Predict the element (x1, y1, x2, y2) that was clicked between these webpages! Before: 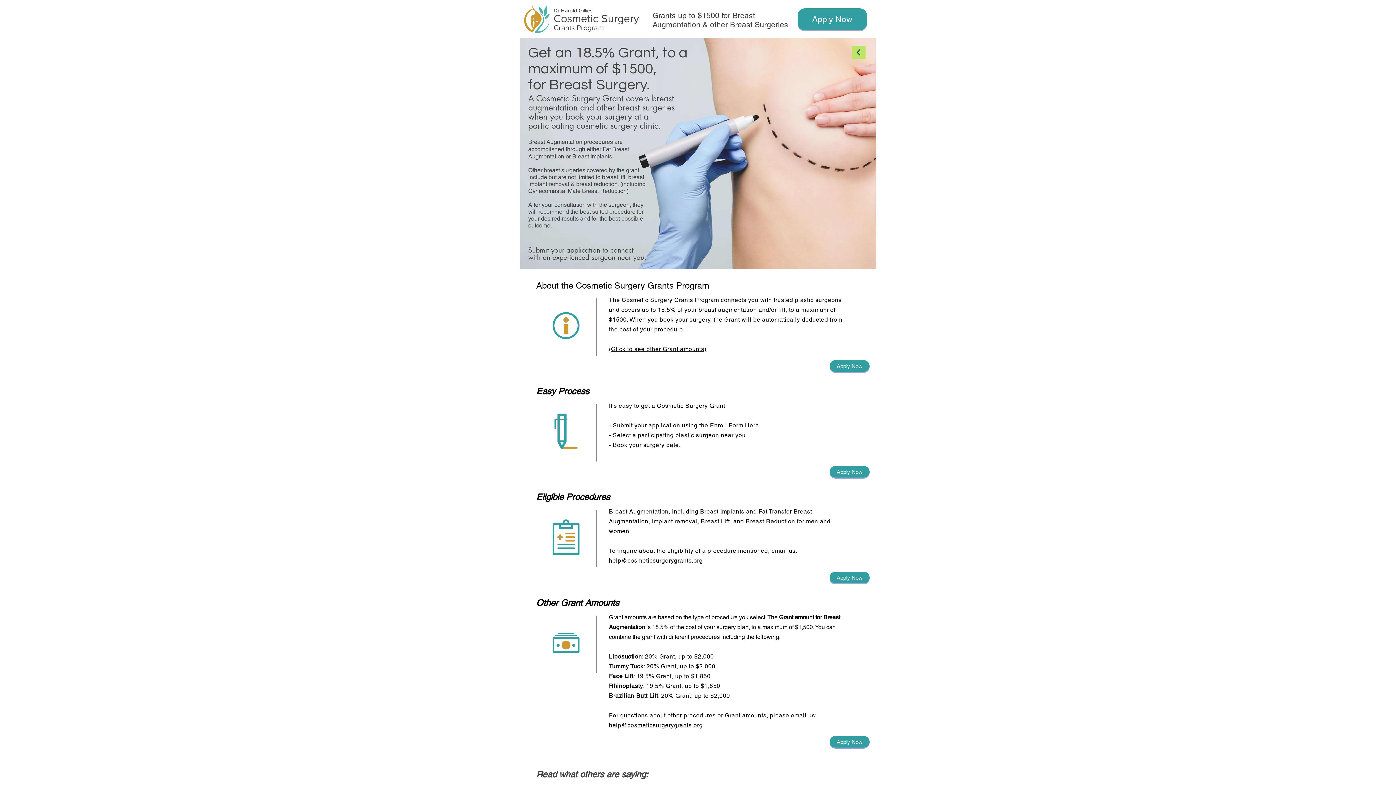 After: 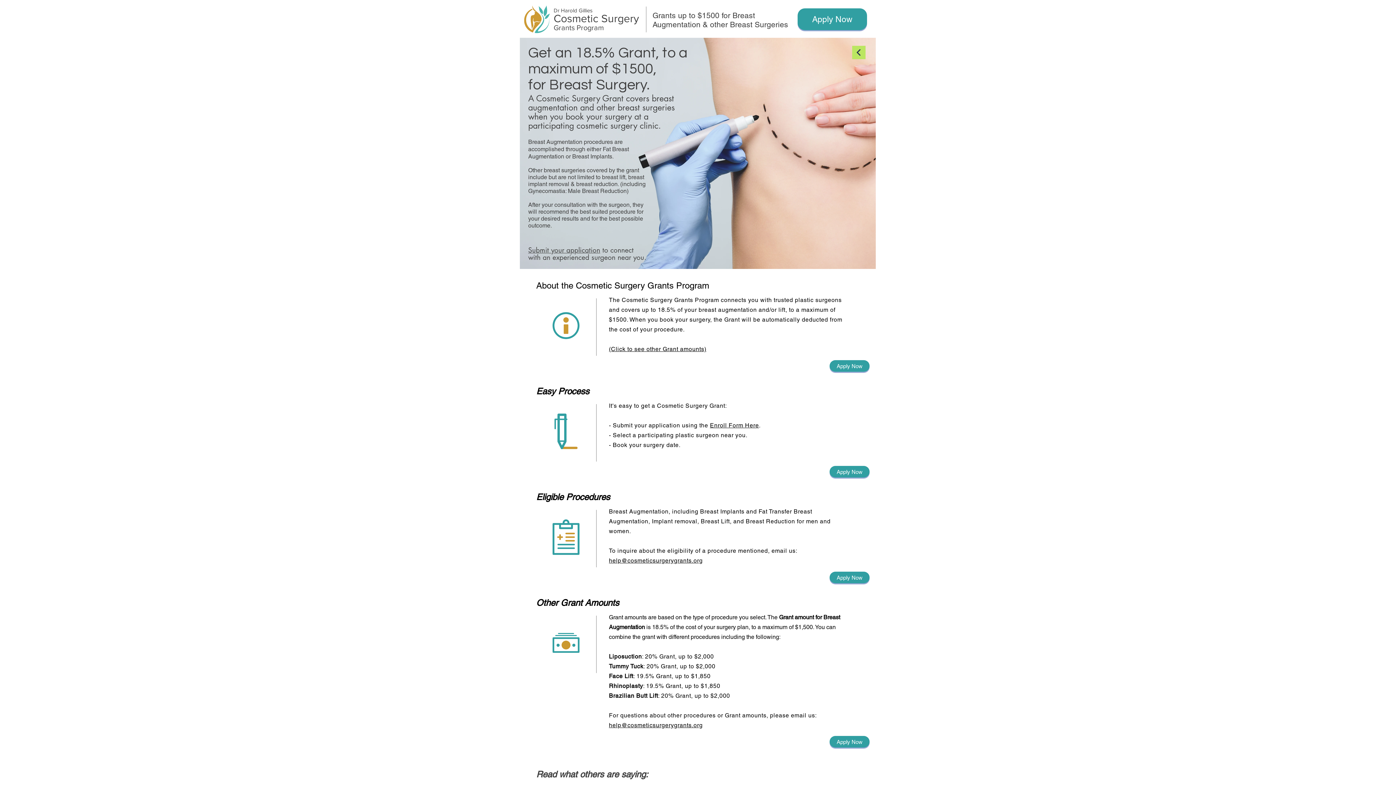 Action: label: help@cosmeticsurgerygrants.org bbox: (609, 557, 702, 564)